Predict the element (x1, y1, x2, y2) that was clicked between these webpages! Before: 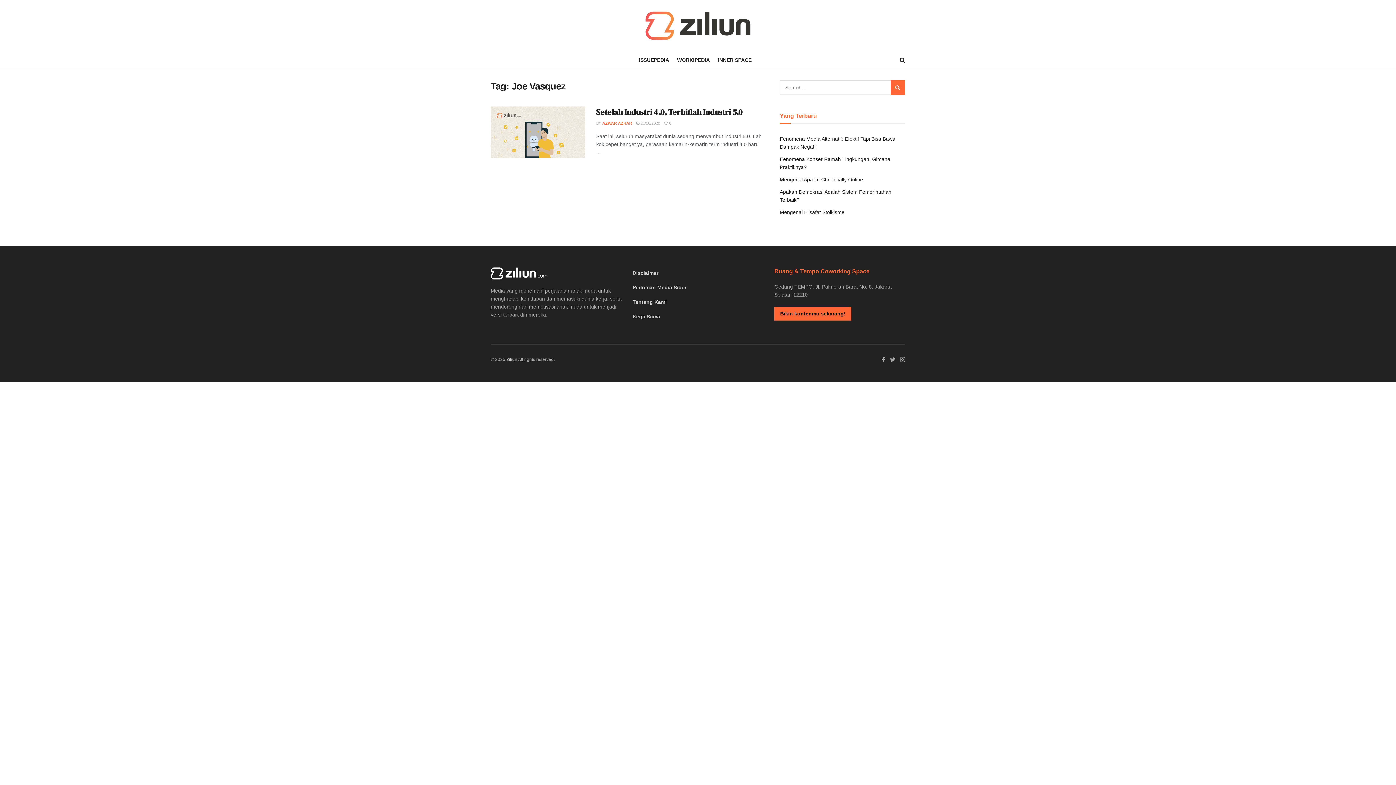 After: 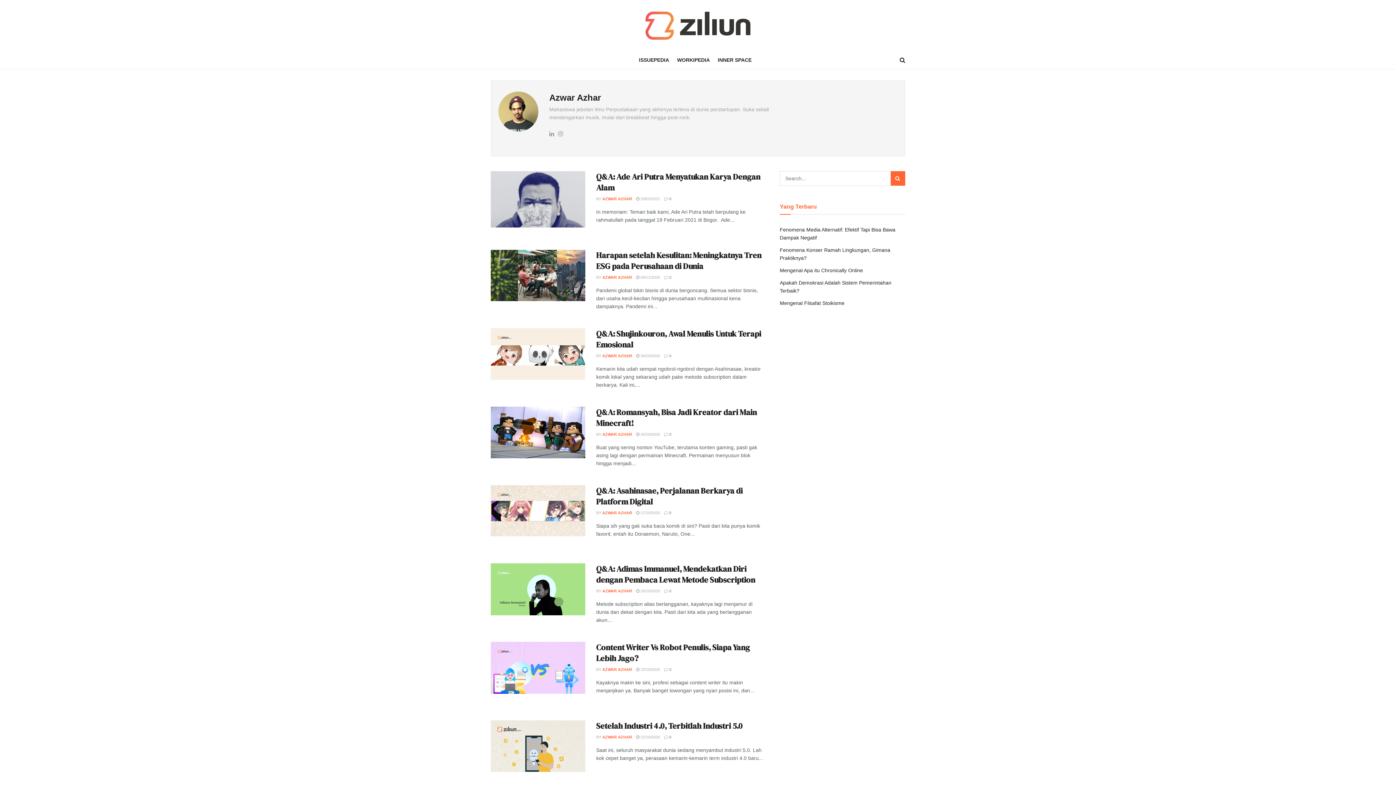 Action: label: AZWAR AZHAR bbox: (602, 121, 632, 125)